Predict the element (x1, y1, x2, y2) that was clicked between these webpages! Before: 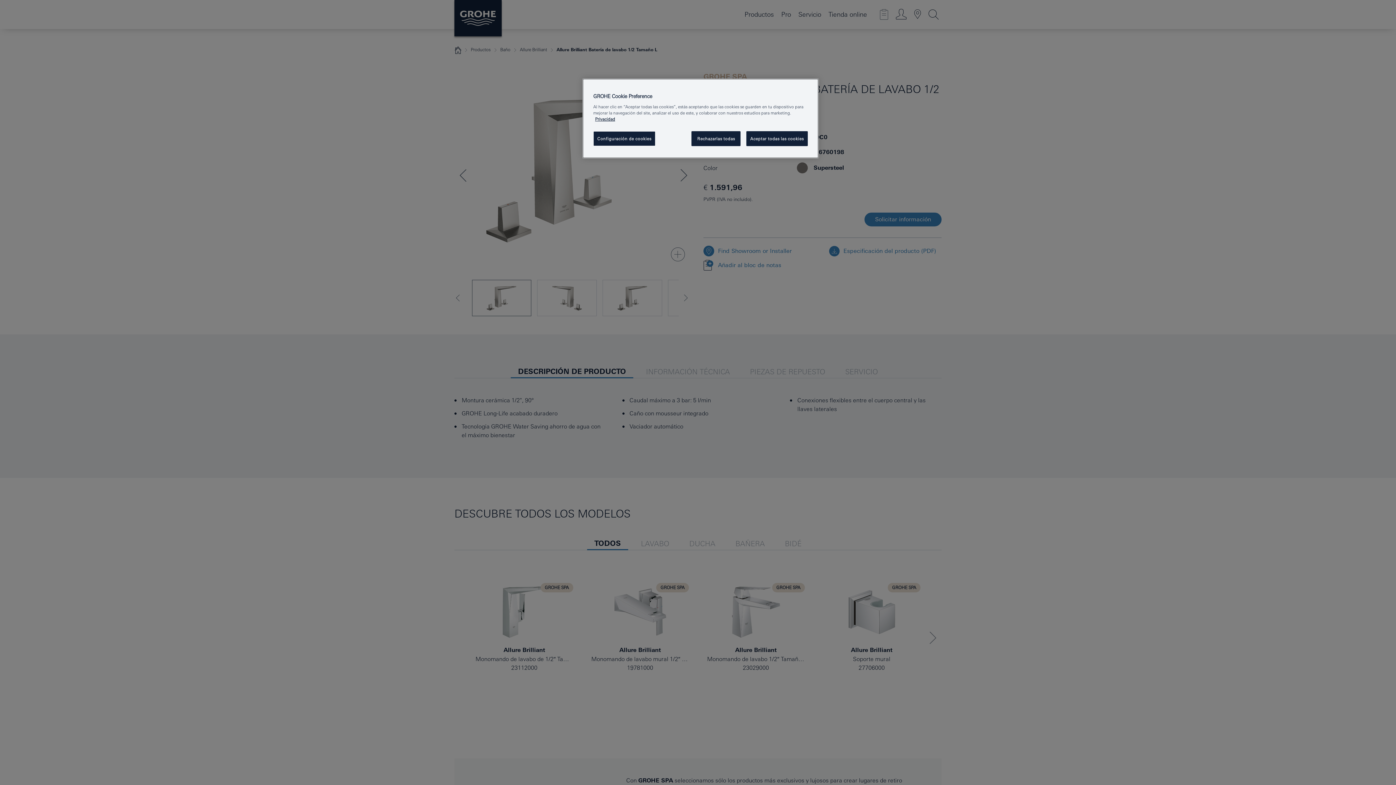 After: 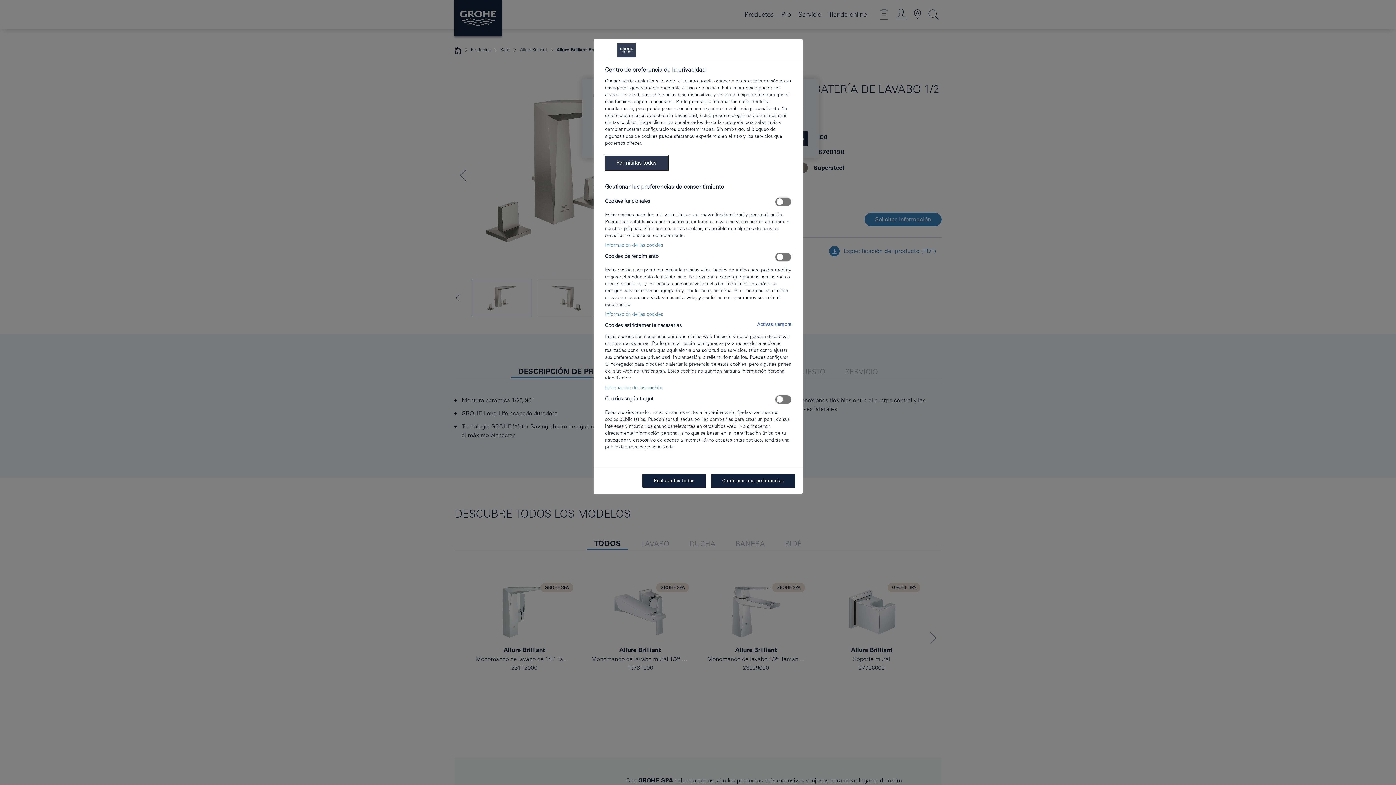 Action: bbox: (593, 131, 655, 146) label: Configuración de cookies